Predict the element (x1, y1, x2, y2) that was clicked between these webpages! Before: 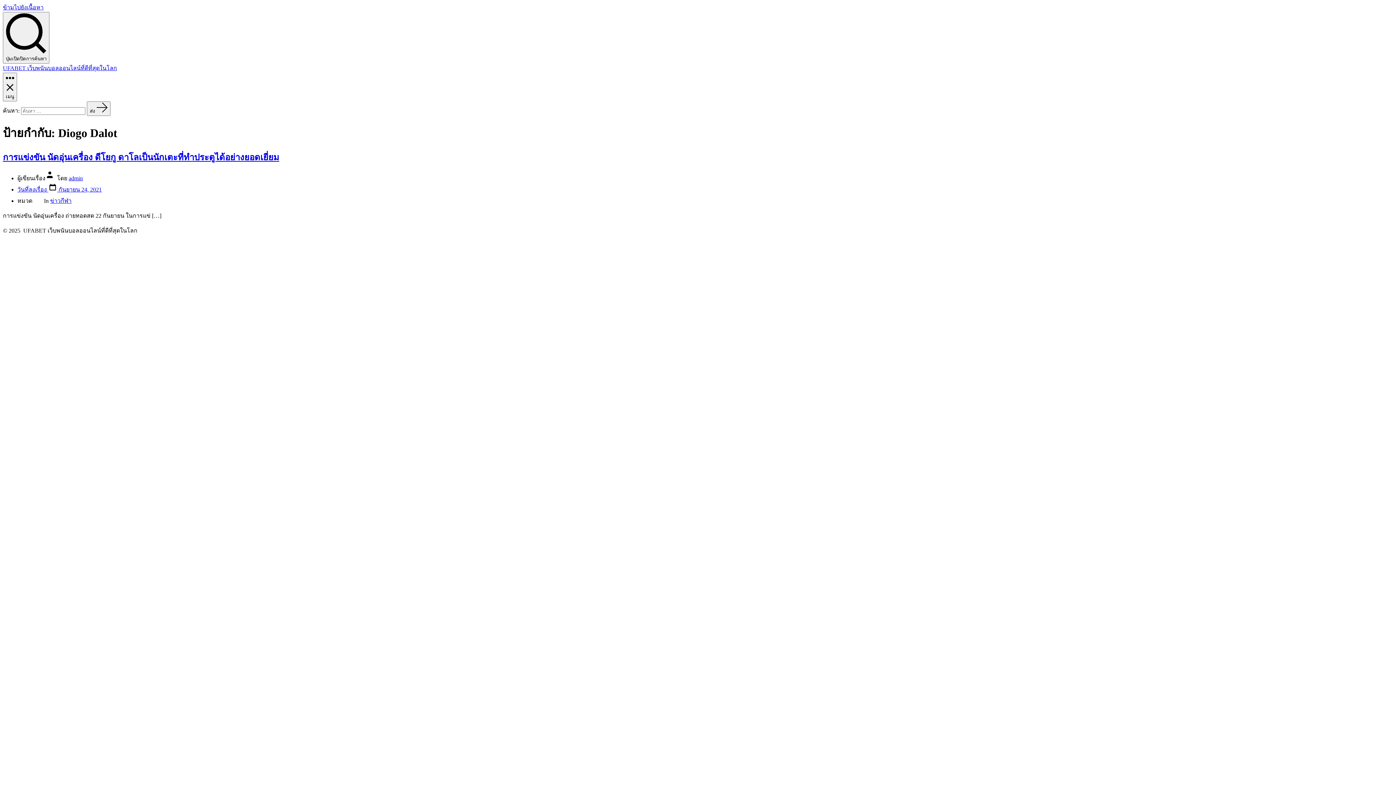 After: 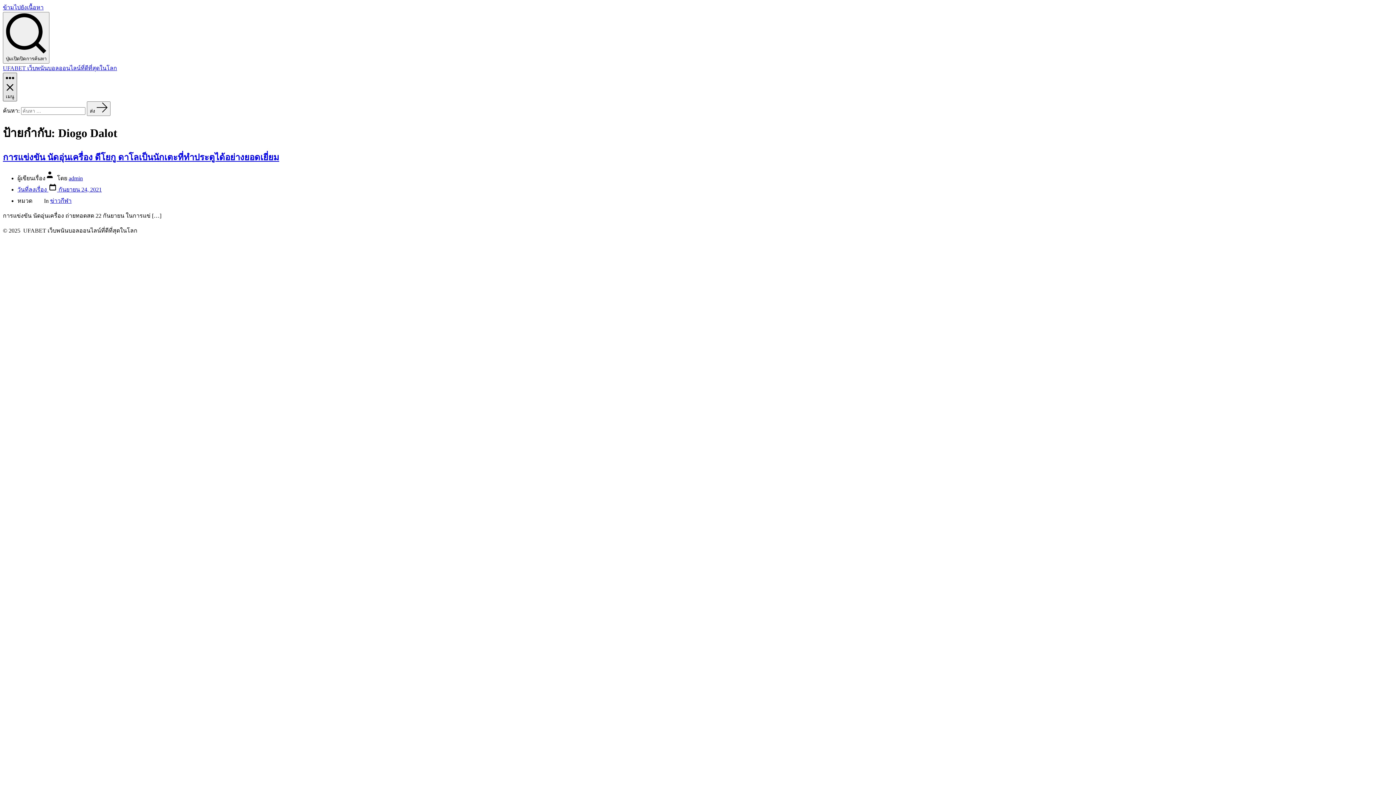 Action: bbox: (2, 72, 17, 101) label: เมนู